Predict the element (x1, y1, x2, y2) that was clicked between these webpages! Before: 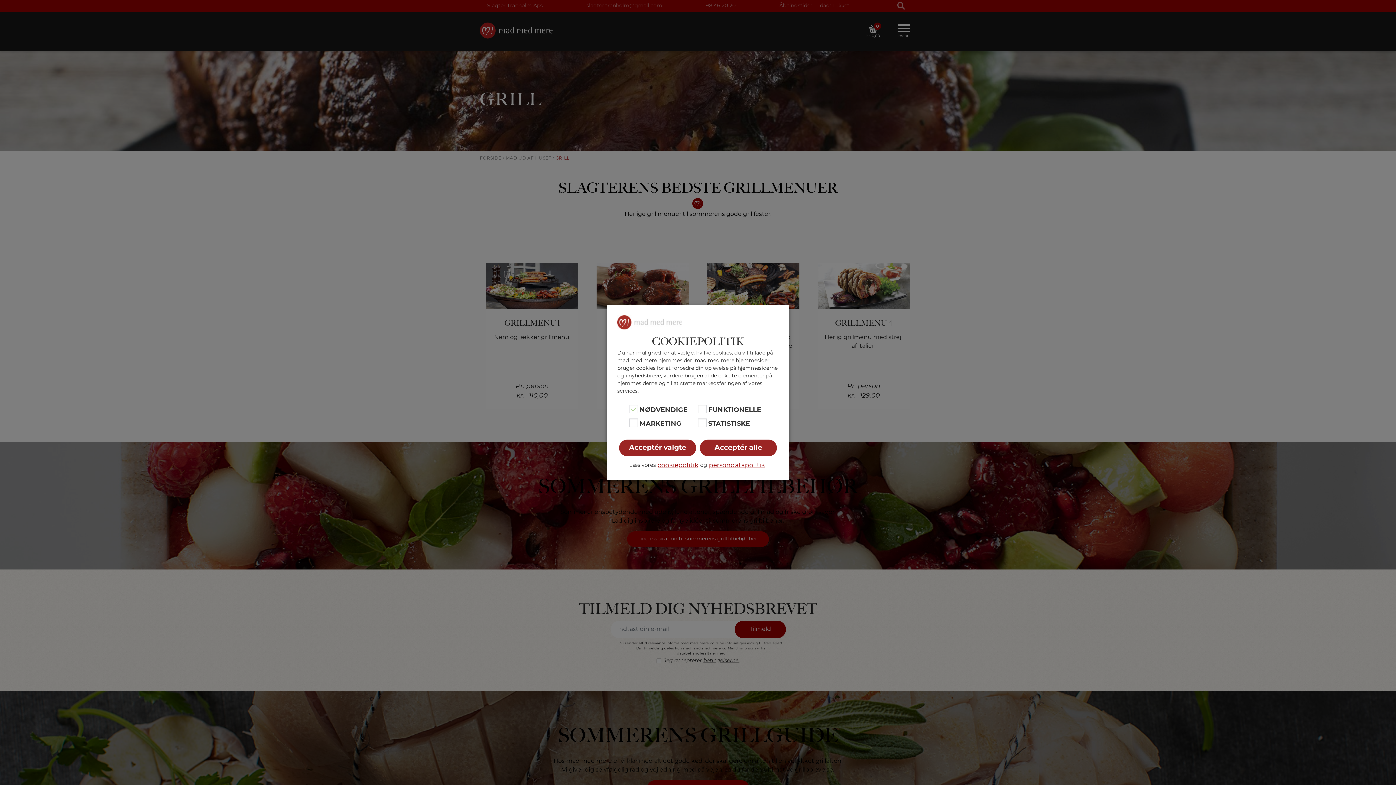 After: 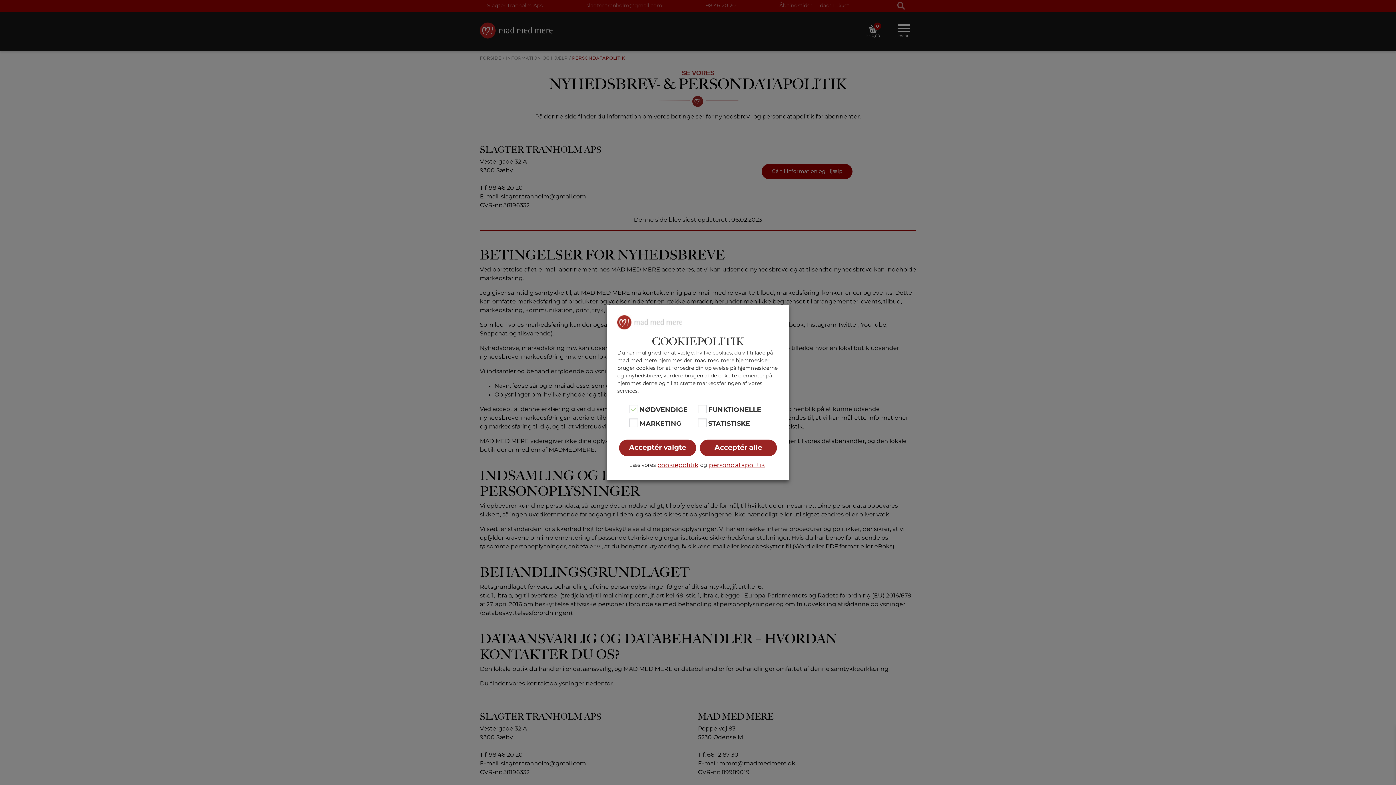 Action: label: persondatapolitik bbox: (709, 461, 765, 470)